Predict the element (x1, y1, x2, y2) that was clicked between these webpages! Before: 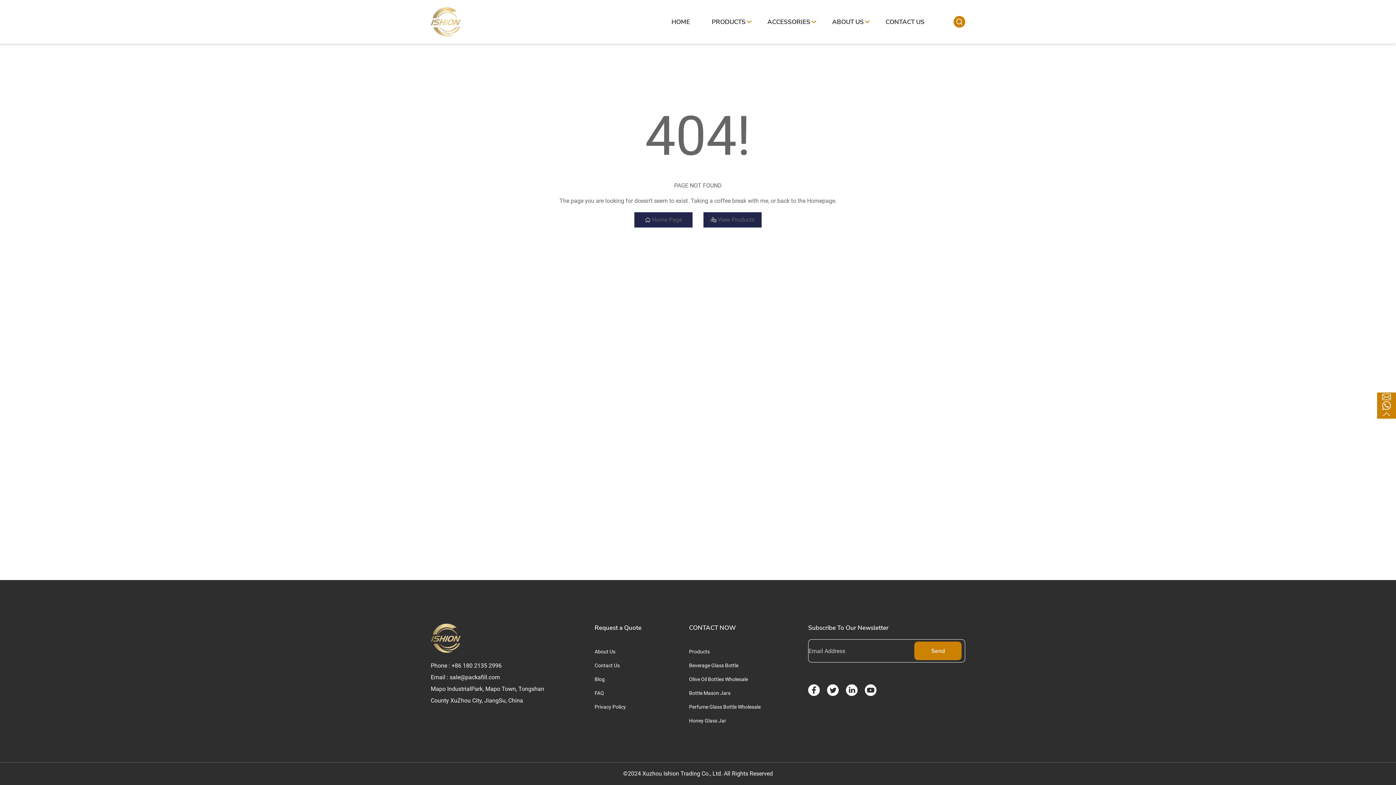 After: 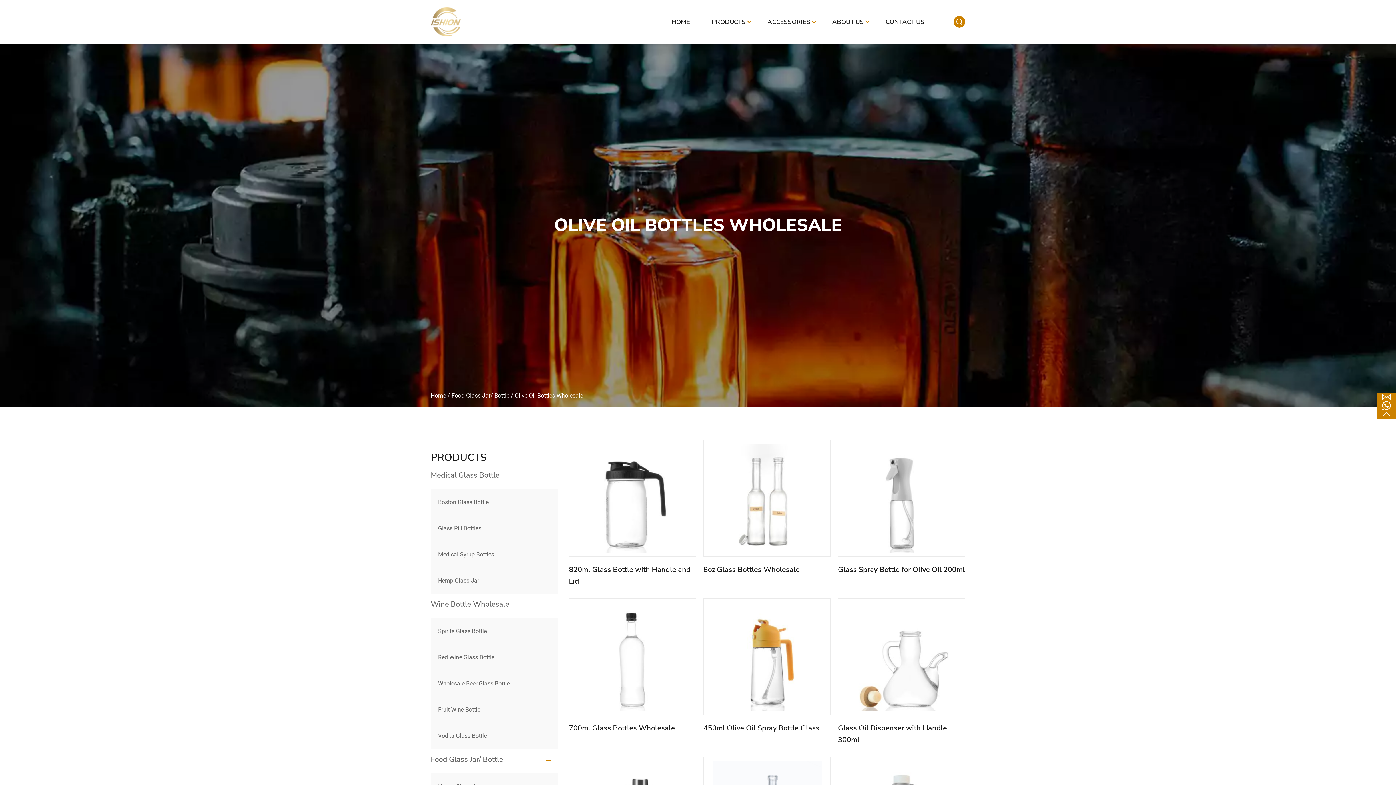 Action: label: Olive Oil Bottles Wholesale bbox: (689, 676, 748, 682)